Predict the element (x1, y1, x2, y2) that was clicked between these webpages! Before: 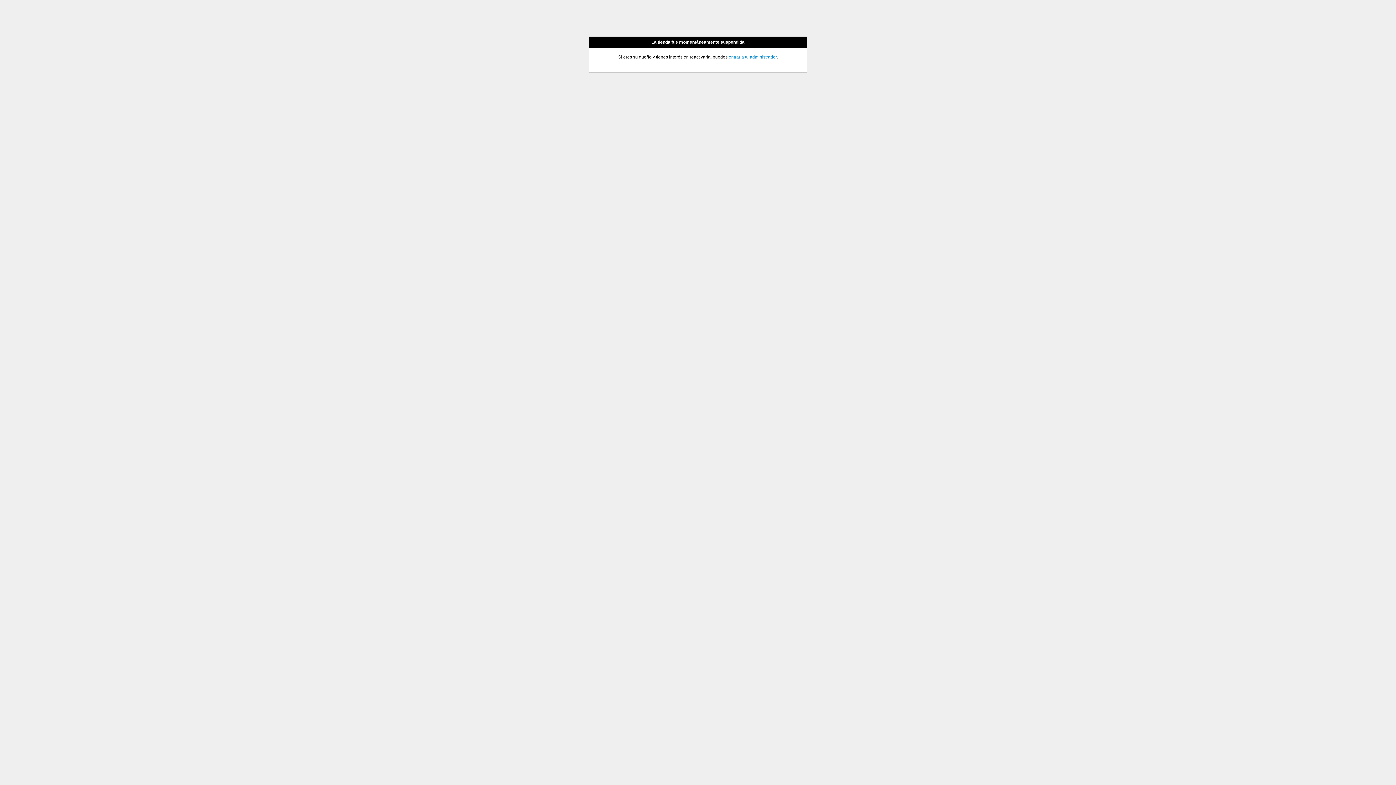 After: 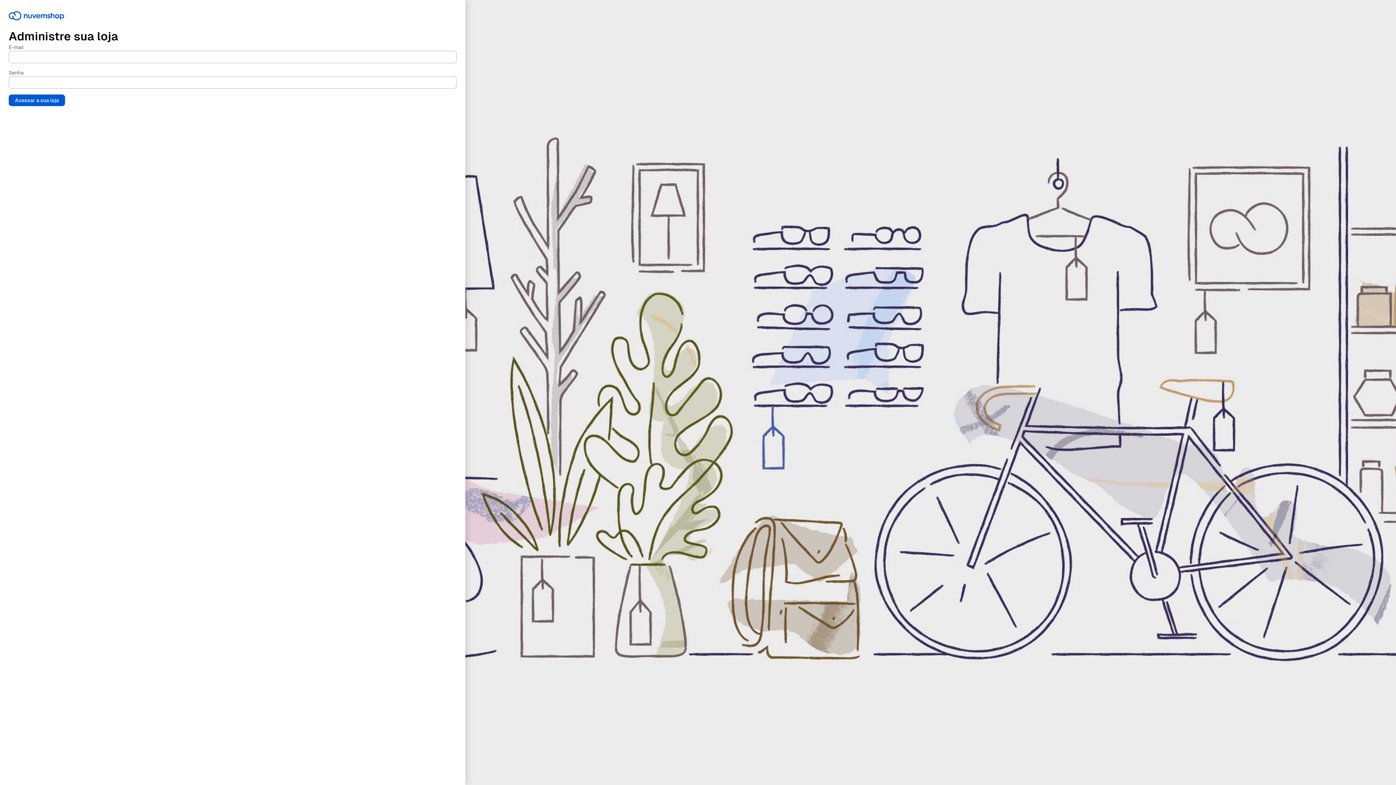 Action: label: entrar a tu administrador bbox: (728, 54, 776, 59)